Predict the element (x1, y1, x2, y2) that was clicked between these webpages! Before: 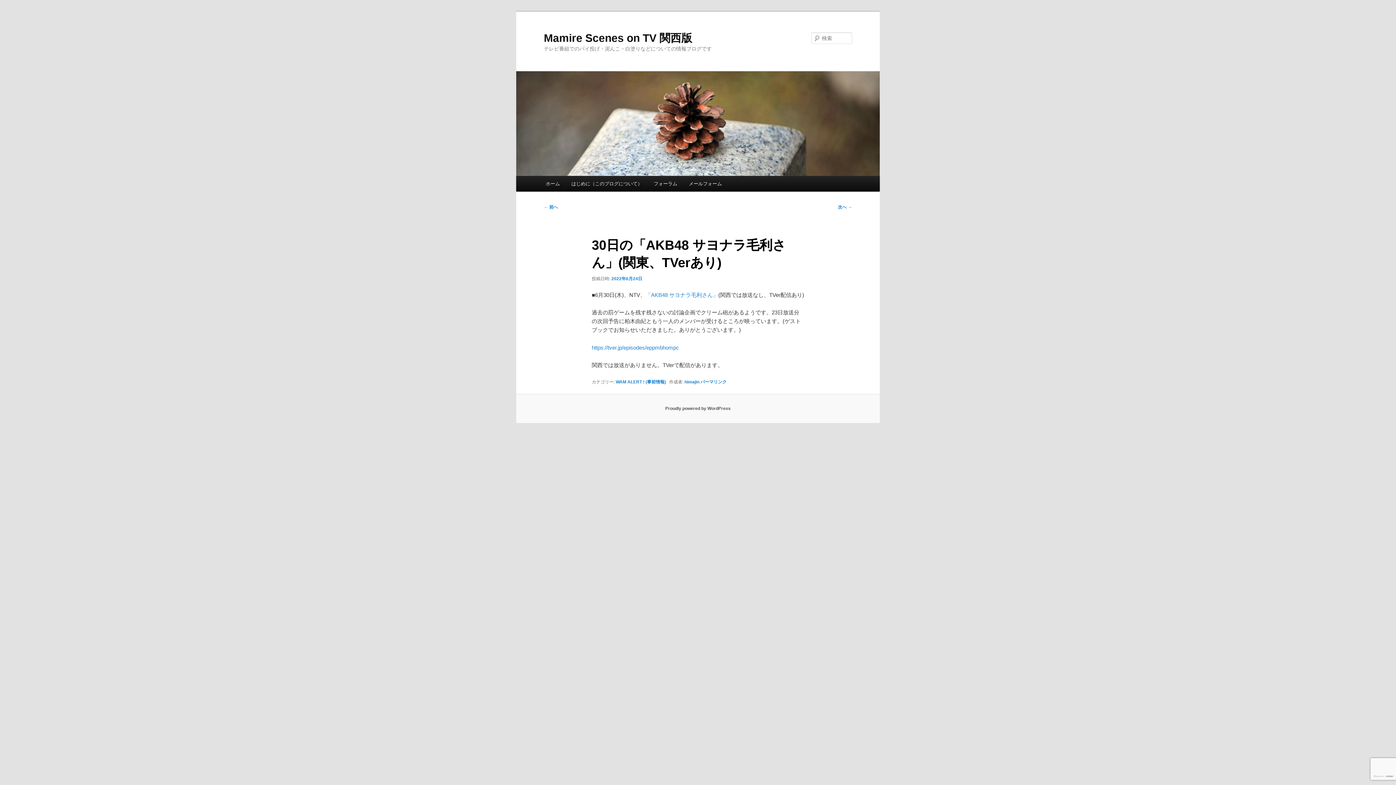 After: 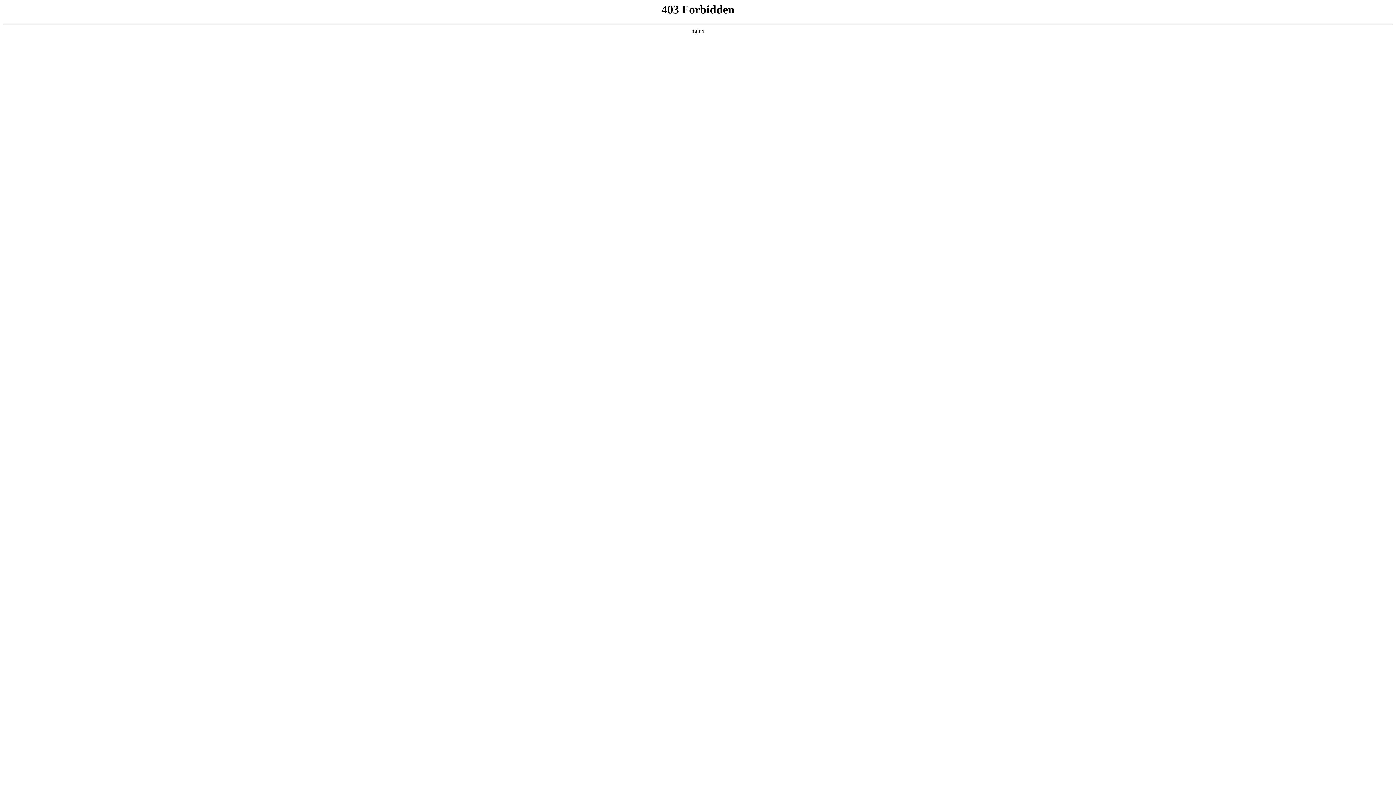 Action: bbox: (665, 406, 730, 411) label: Proudly powered by WordPress